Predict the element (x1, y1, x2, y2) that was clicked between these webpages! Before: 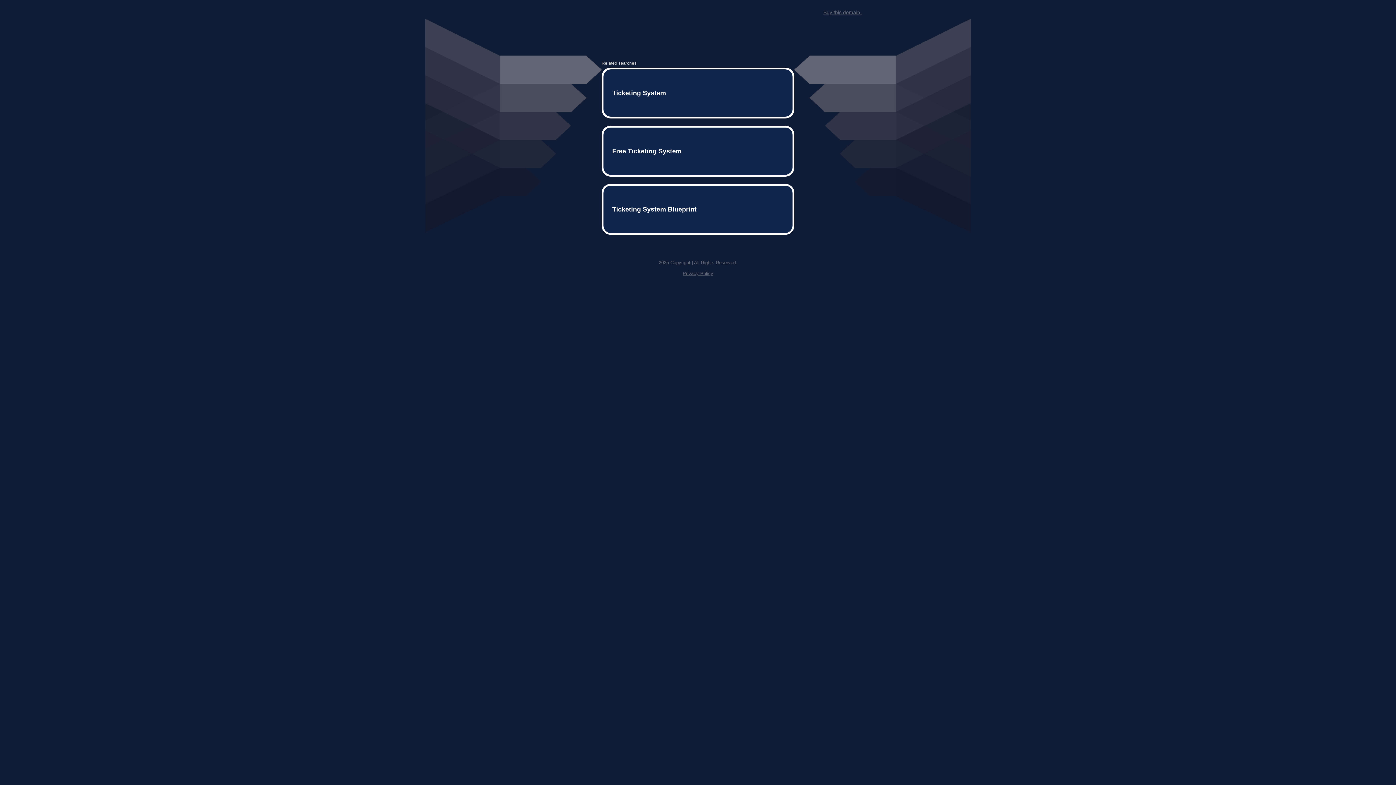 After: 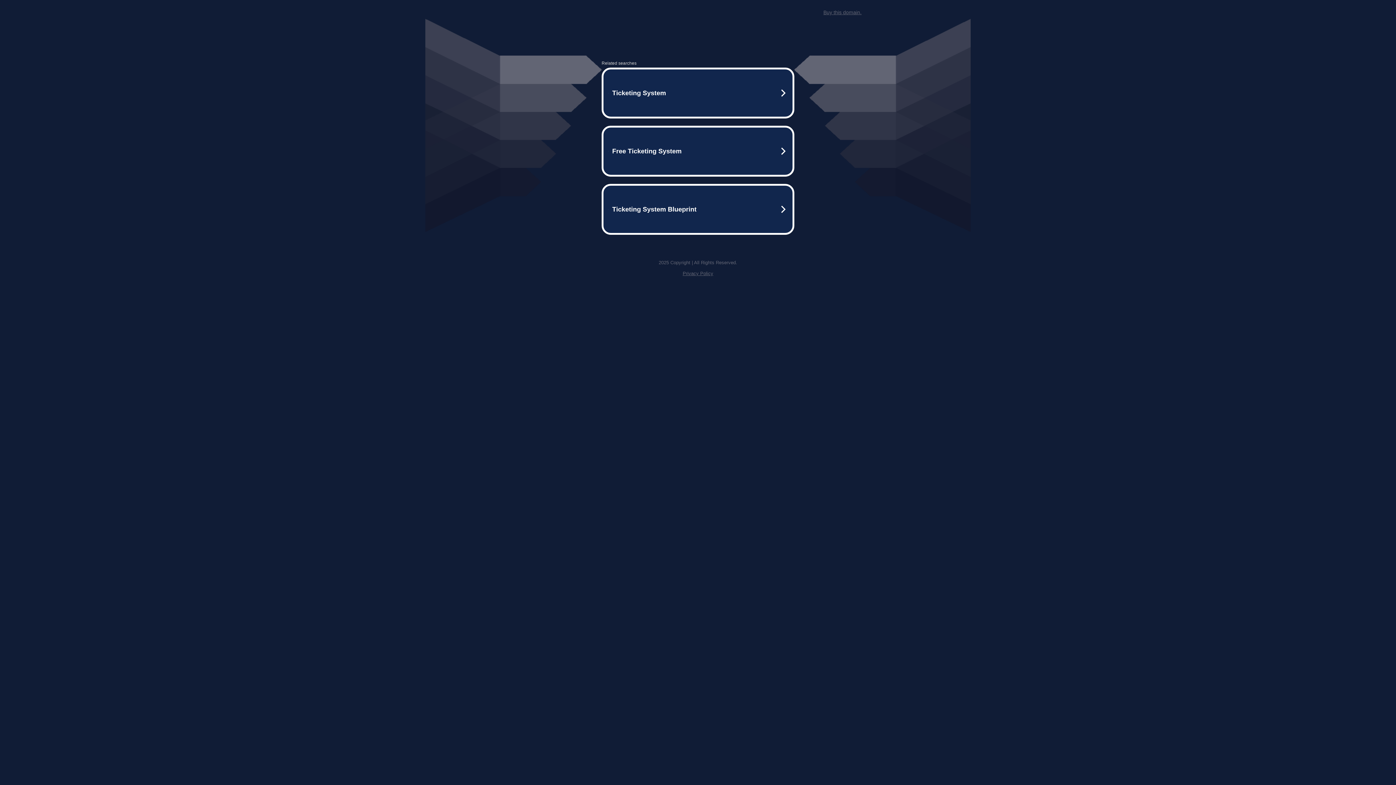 Action: bbox: (823, 9, 861, 15) label: Buy this domain.